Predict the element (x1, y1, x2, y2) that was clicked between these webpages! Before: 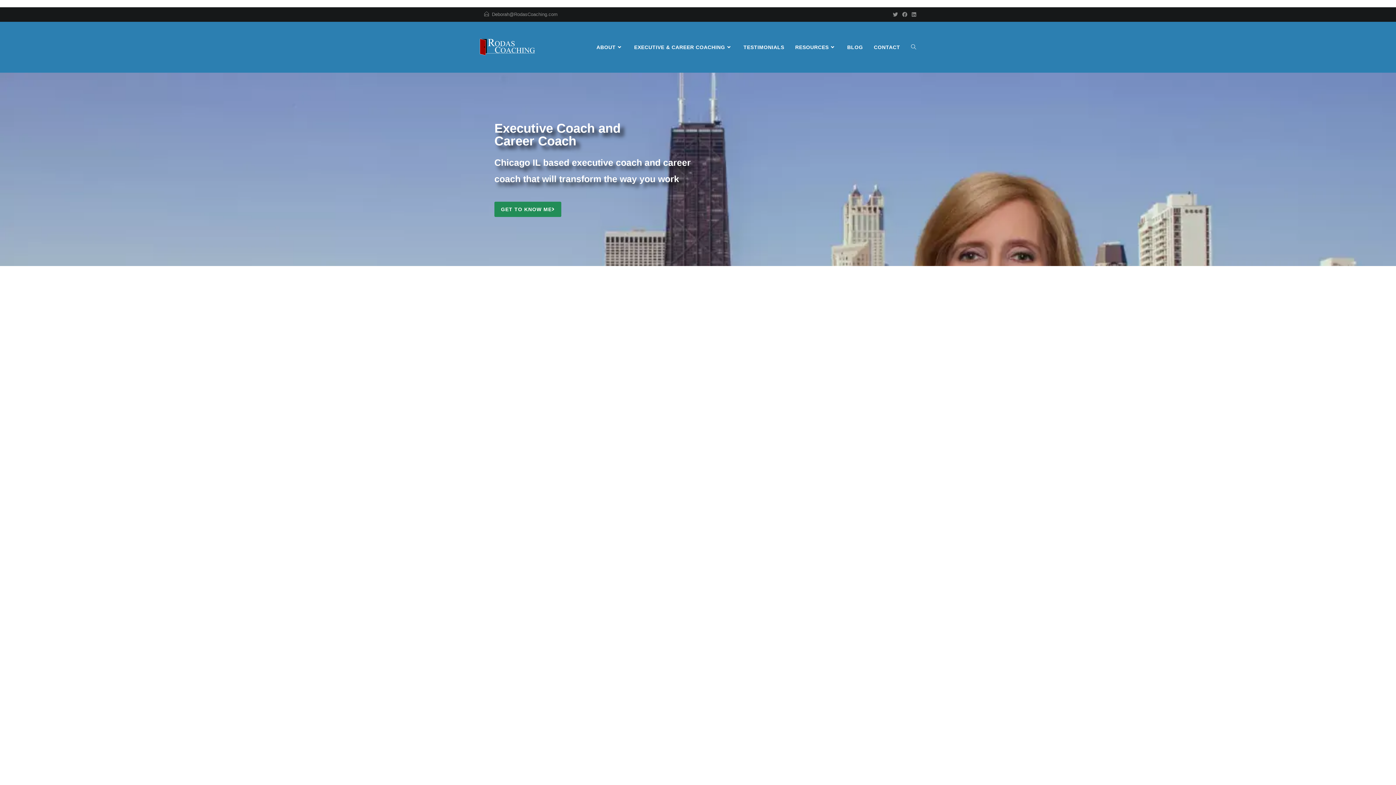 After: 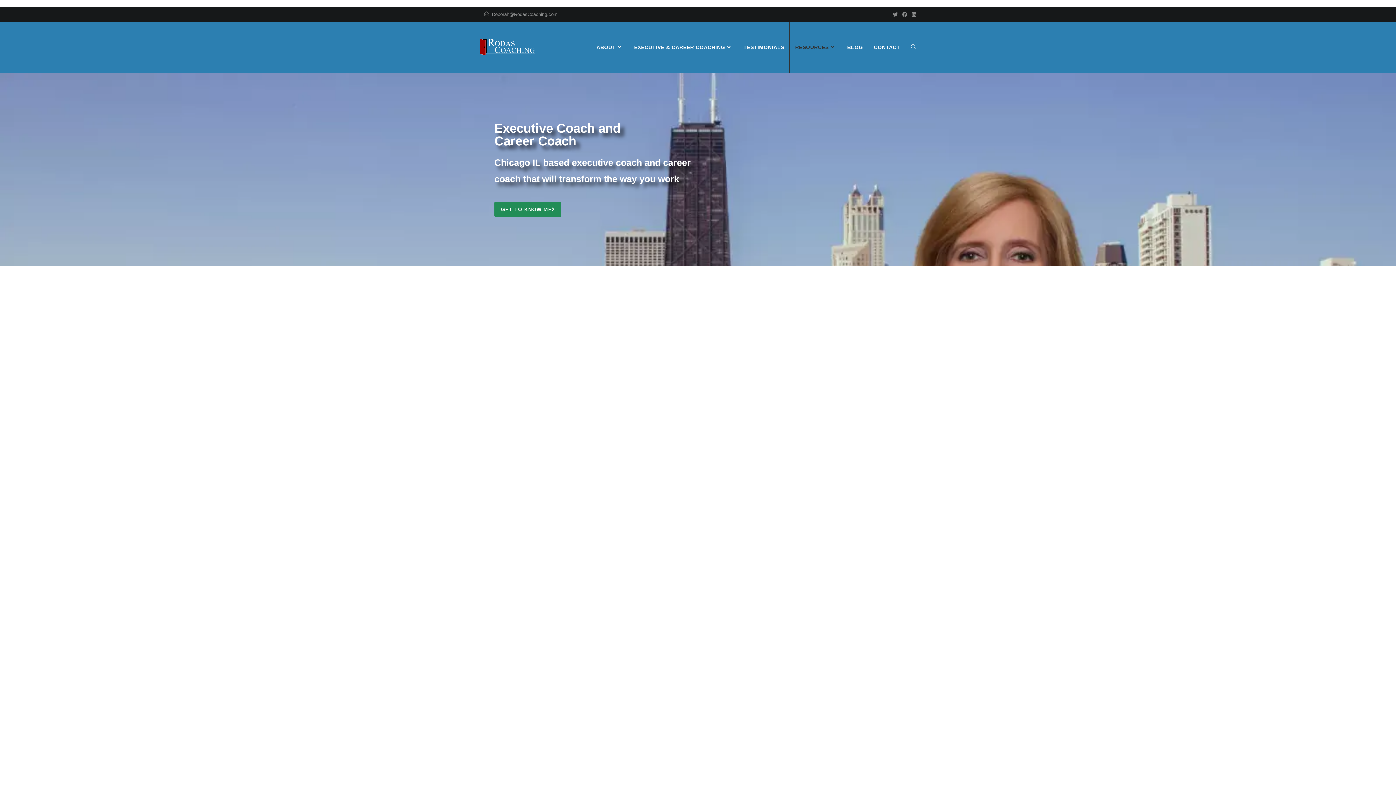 Action: bbox: (789, 21, 841, 72) label: RESOURCES